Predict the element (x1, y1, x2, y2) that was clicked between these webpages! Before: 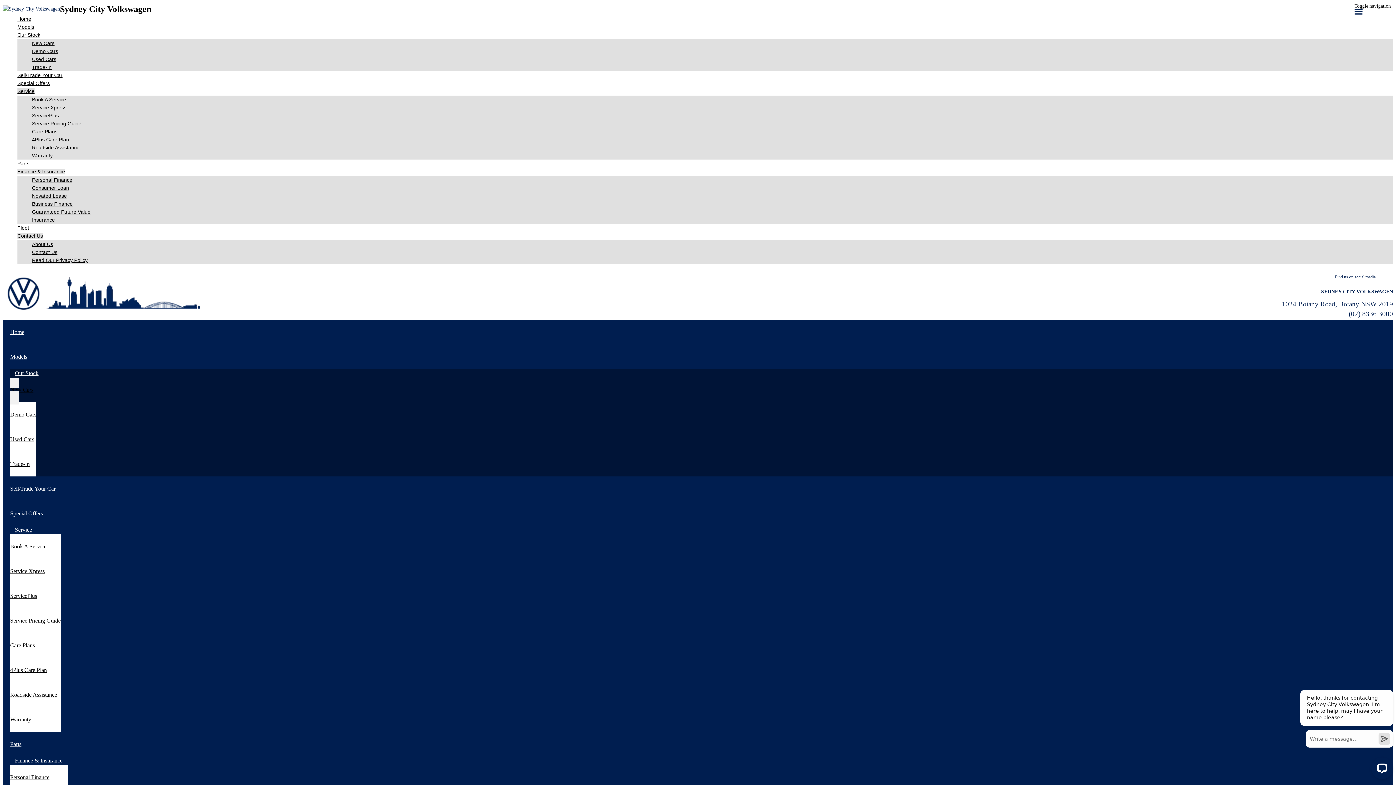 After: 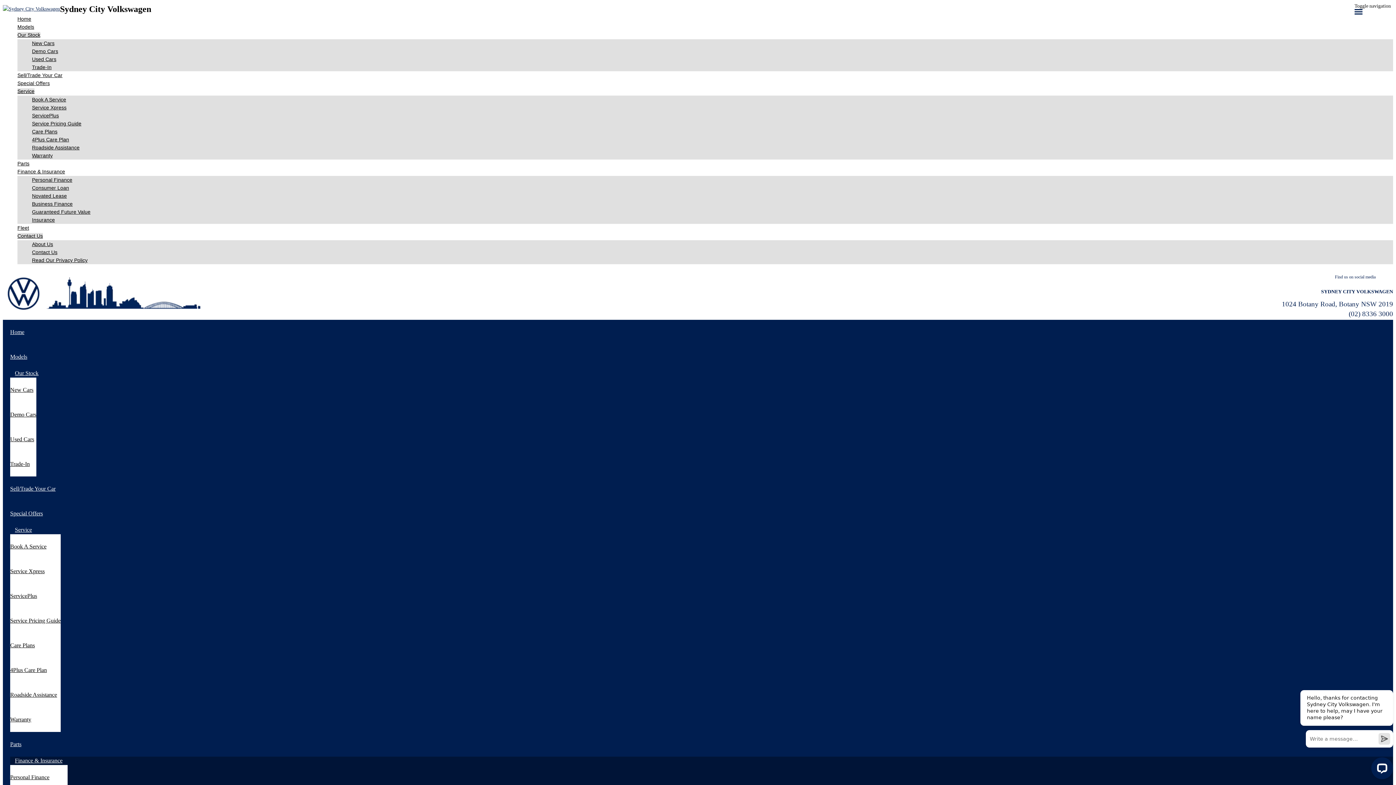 Action: bbox: (32, 200, 1393, 208) label: Business Finance